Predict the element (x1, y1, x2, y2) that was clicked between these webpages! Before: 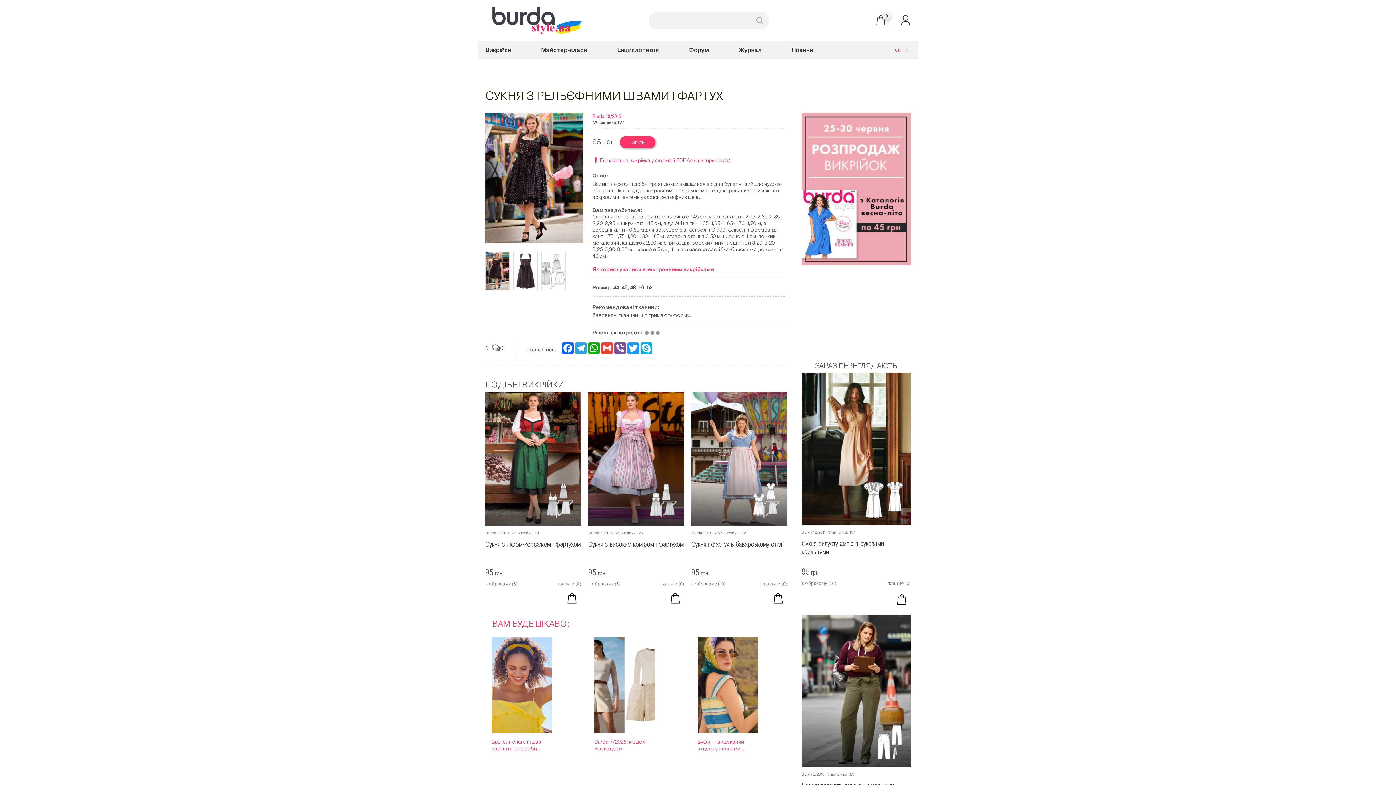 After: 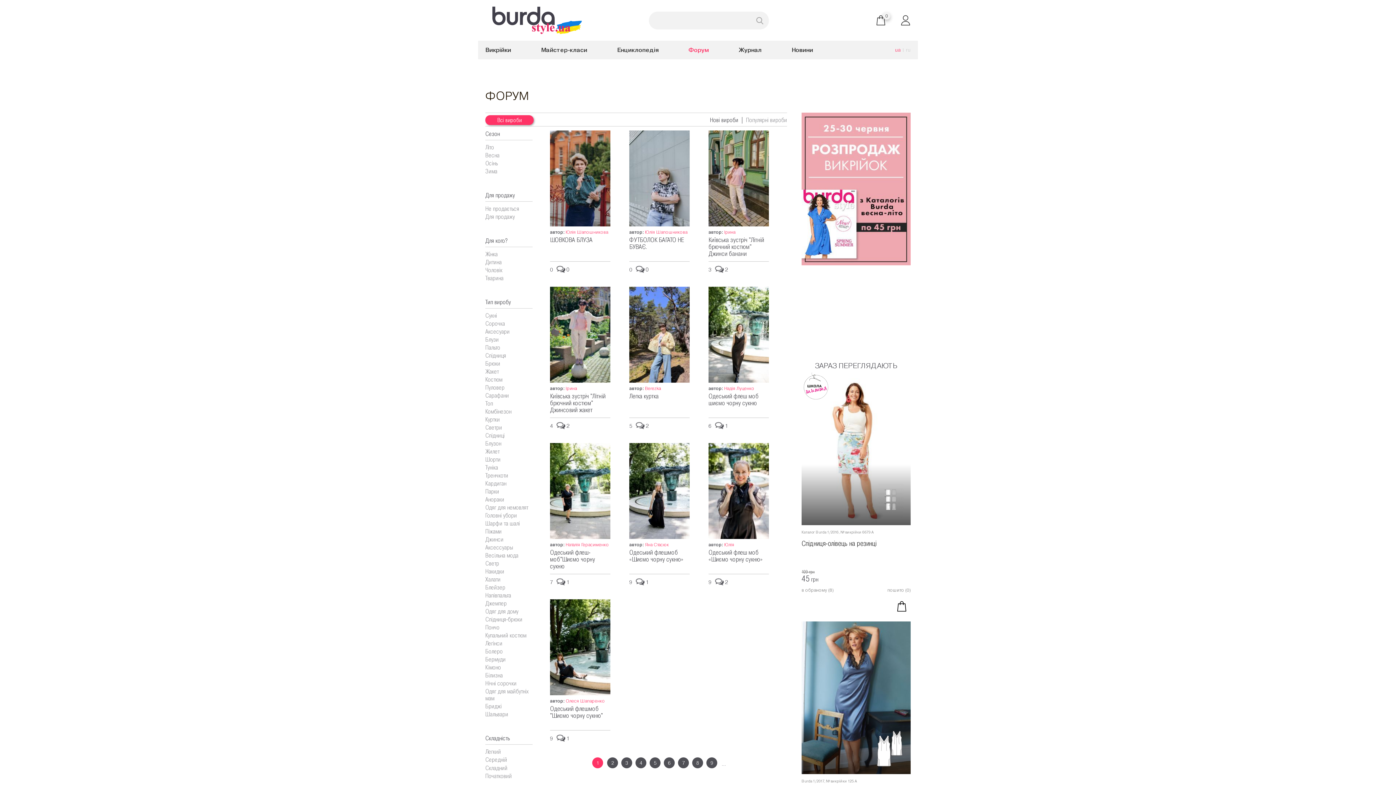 Action: label: Форум bbox: (688, 40, 709, 59)